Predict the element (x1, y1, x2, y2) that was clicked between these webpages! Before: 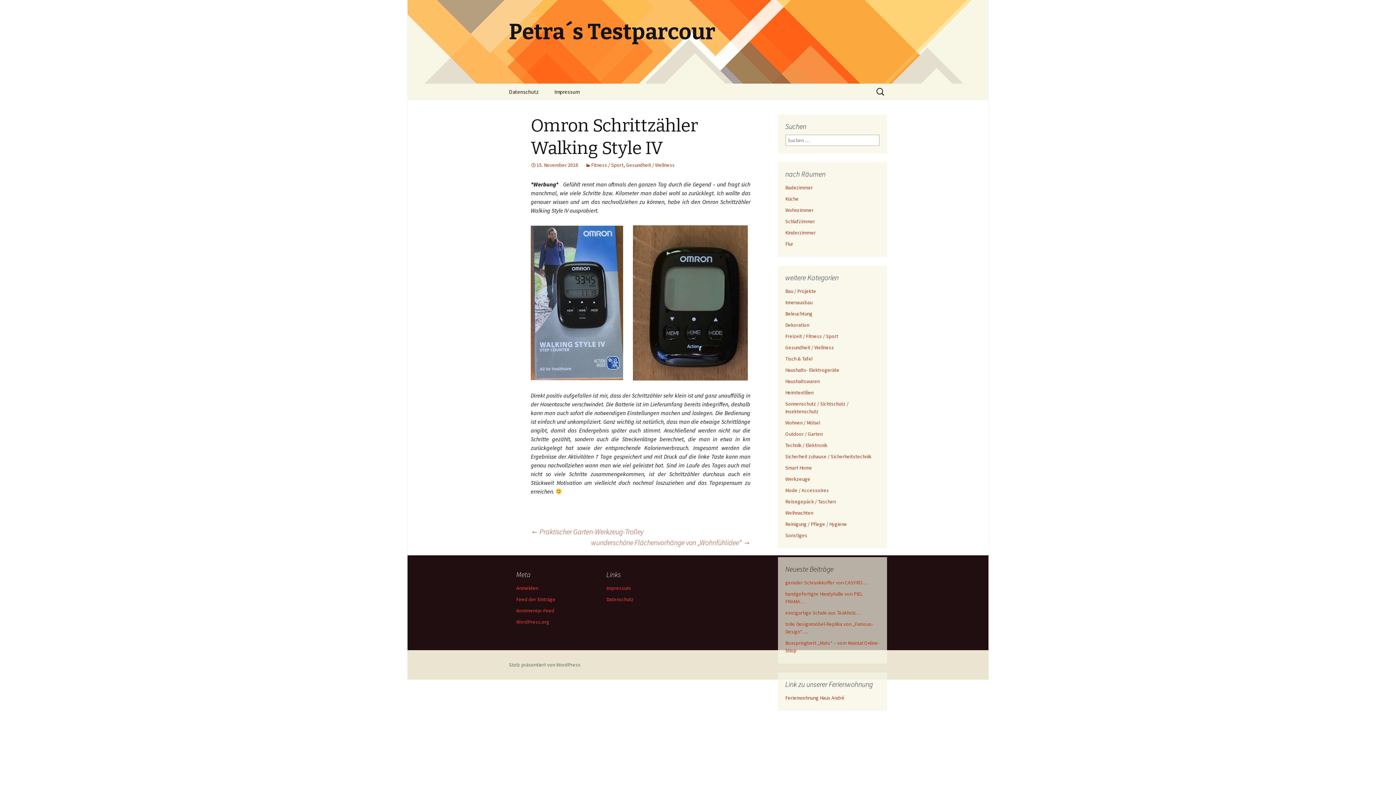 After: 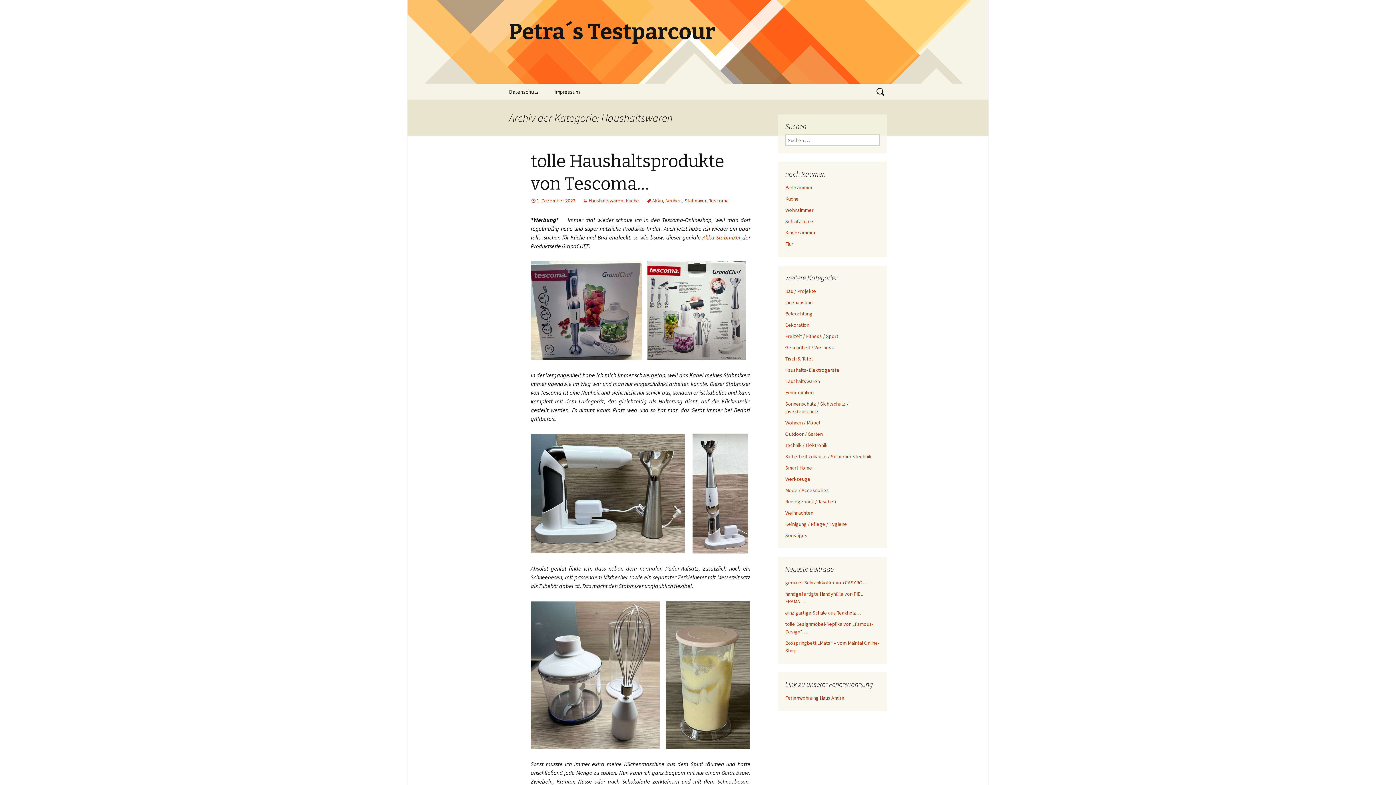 Action: label: Haushaltswaren bbox: (785, 378, 820, 384)